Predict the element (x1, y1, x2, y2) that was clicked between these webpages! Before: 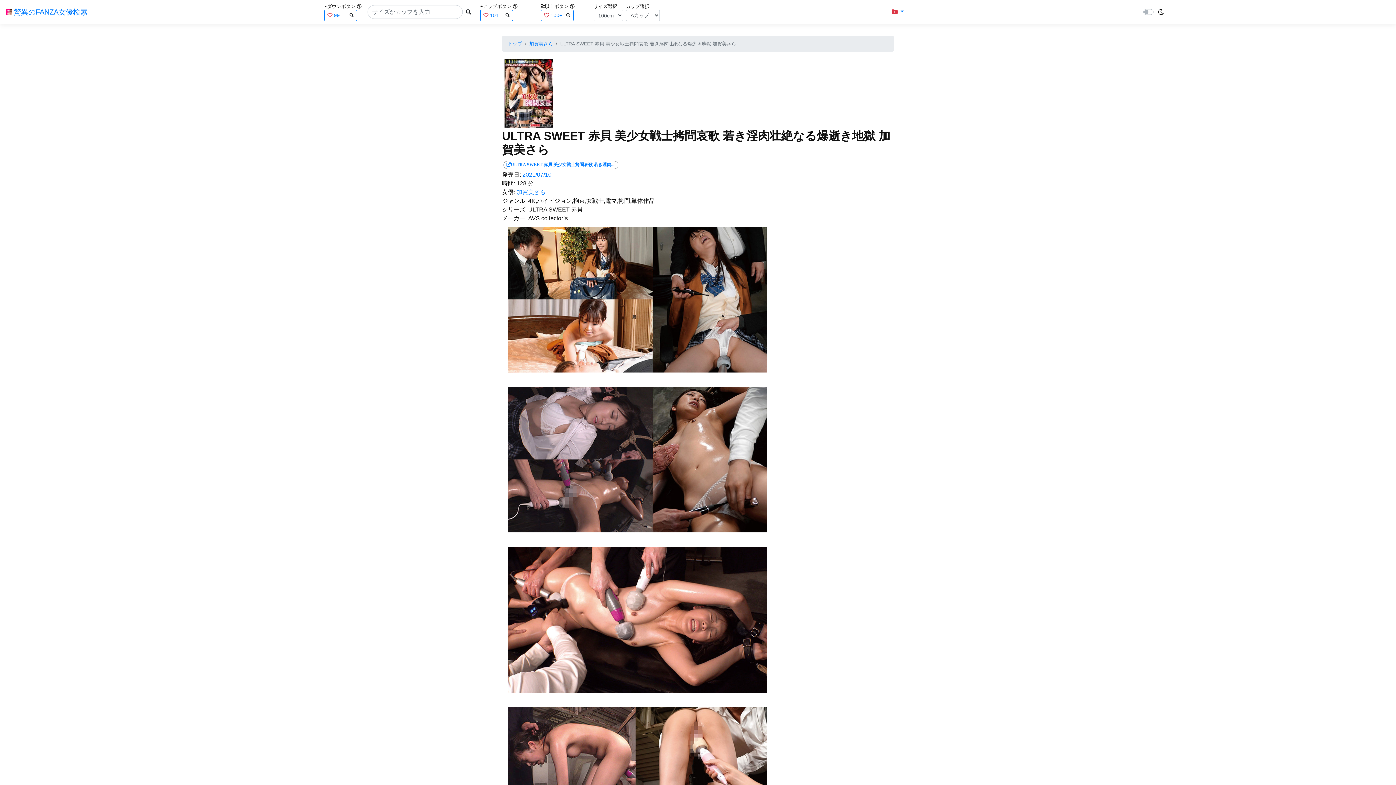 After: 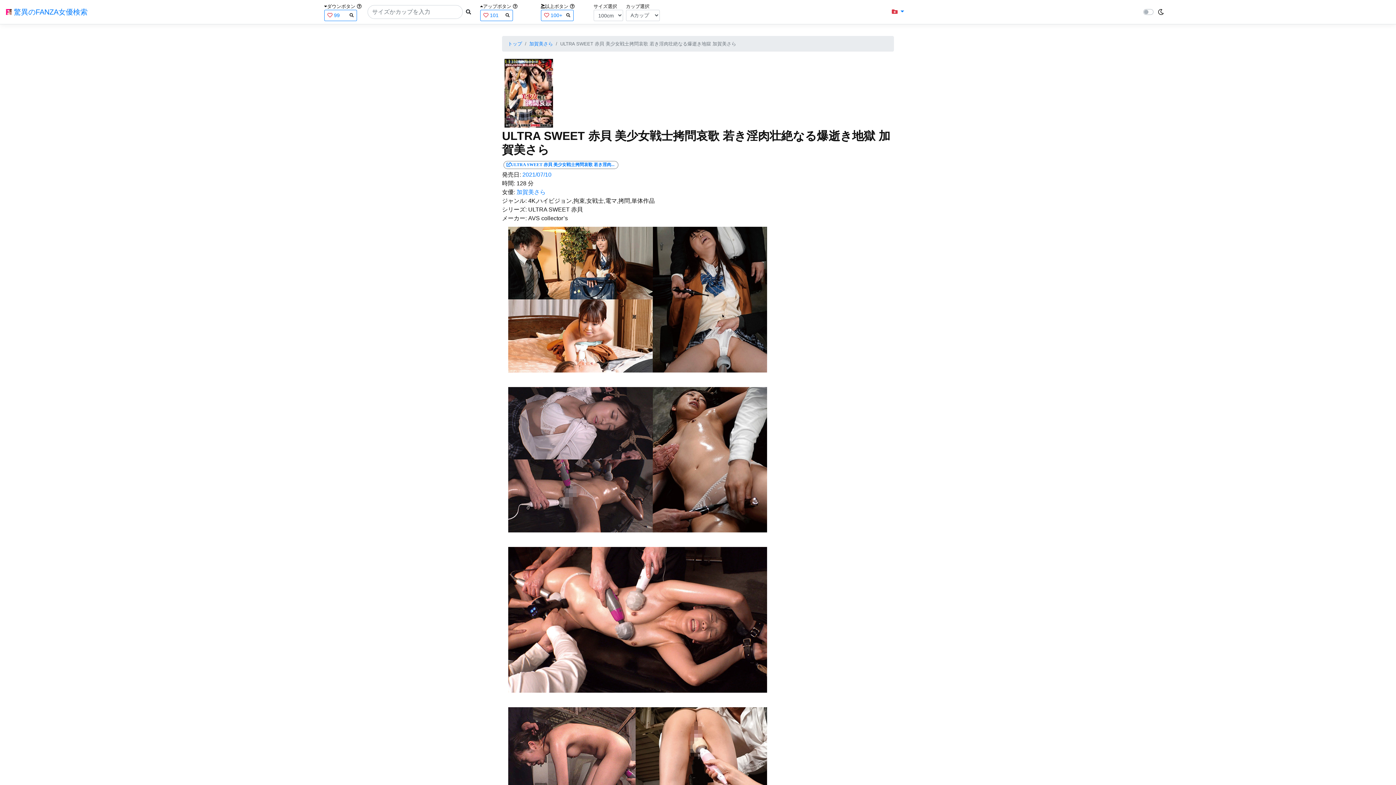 Action: bbox: (502, 89, 555, 95)